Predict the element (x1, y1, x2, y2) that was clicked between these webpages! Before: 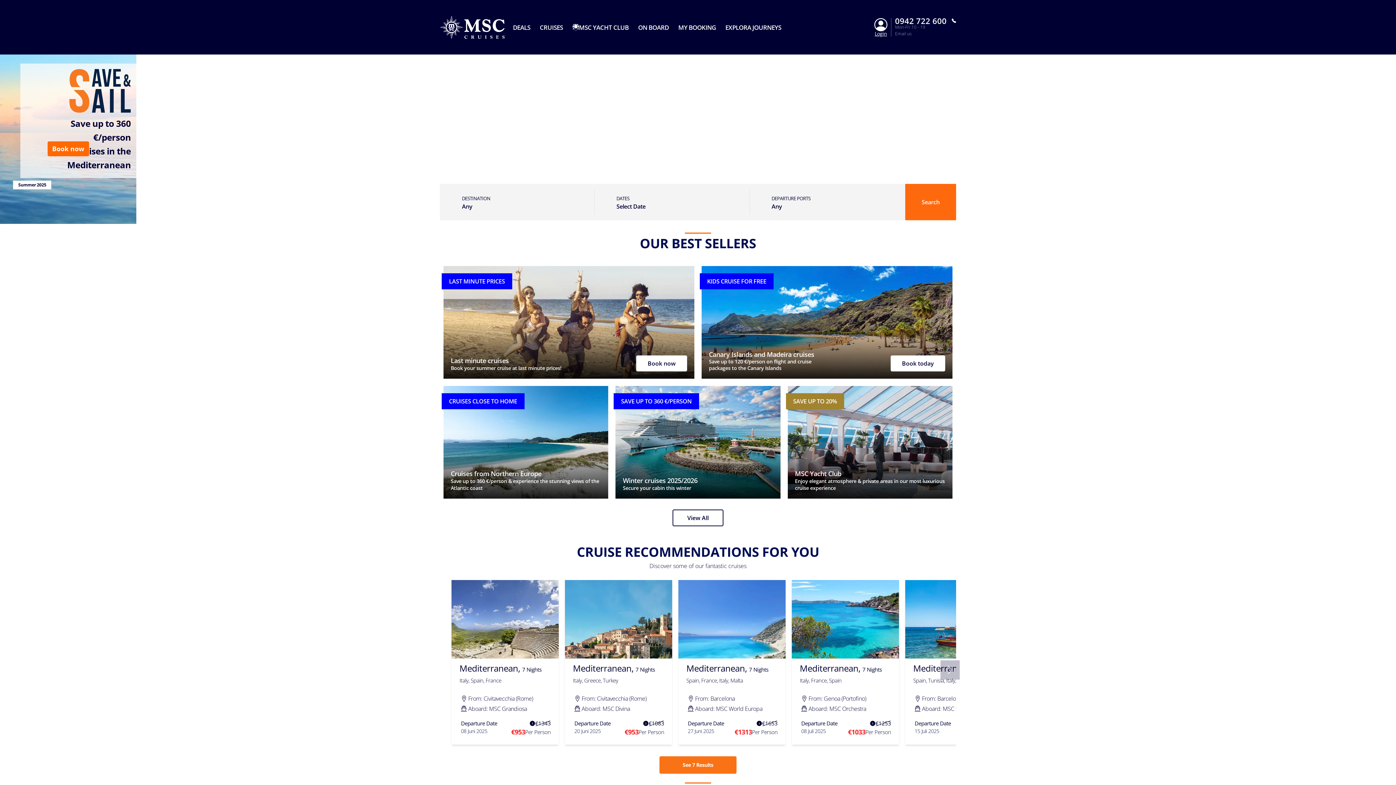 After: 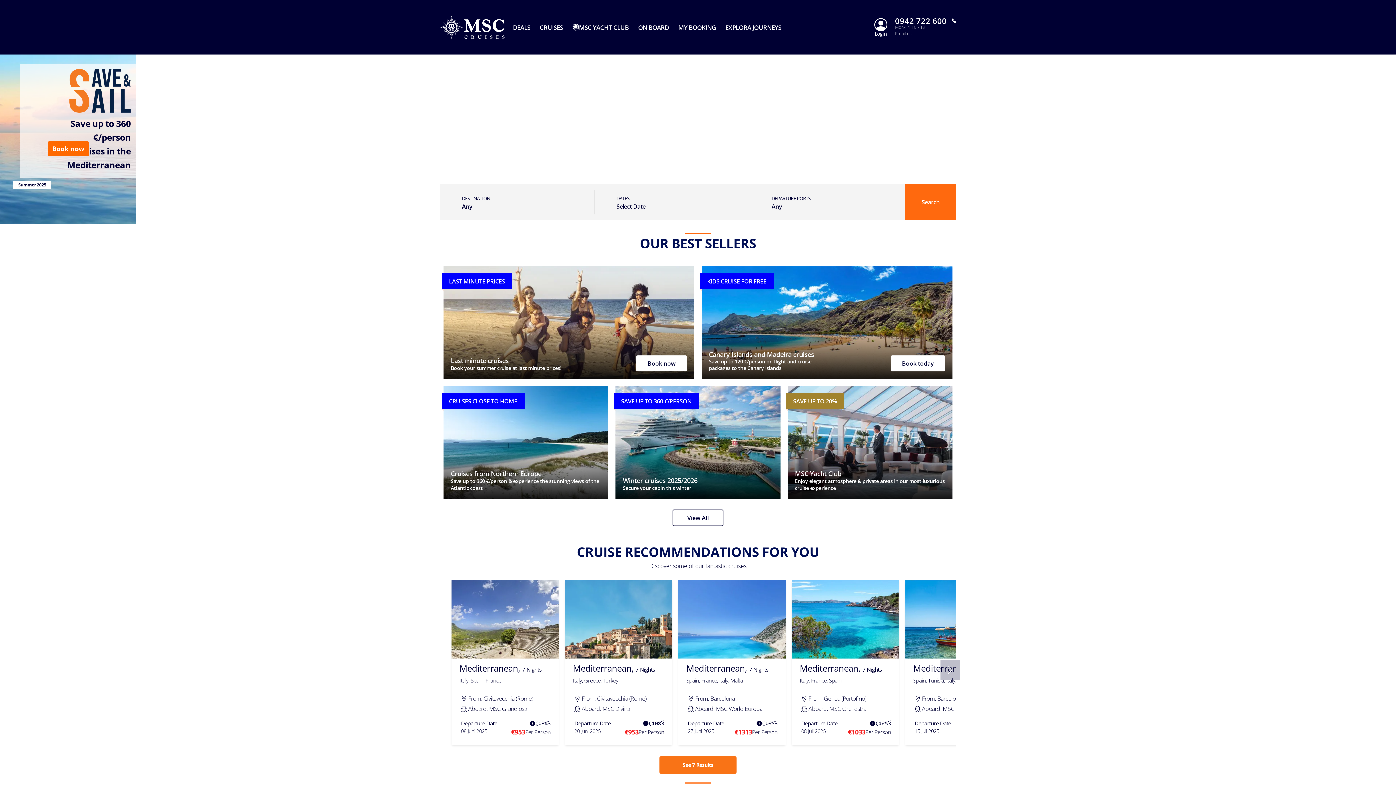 Action: bbox: (440, 15, 504, 38)